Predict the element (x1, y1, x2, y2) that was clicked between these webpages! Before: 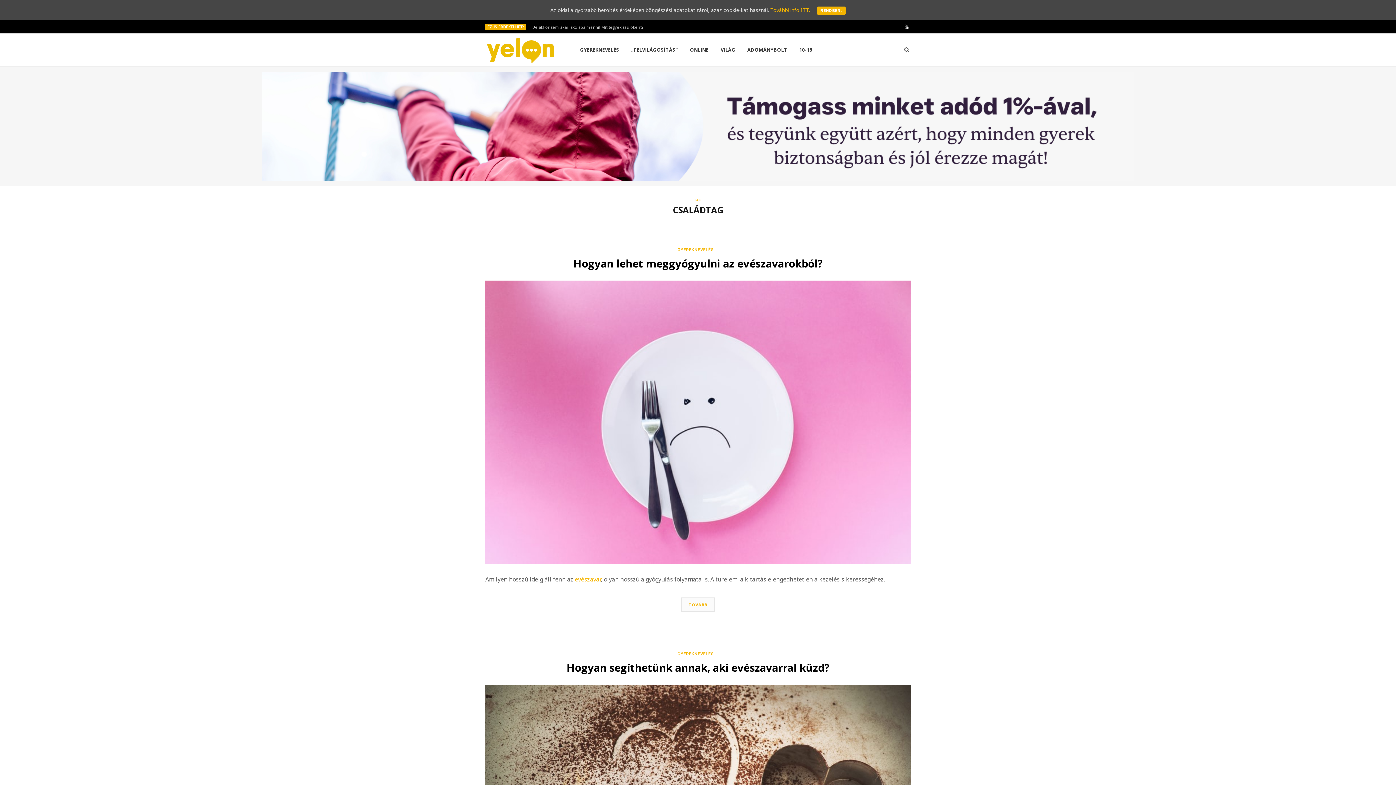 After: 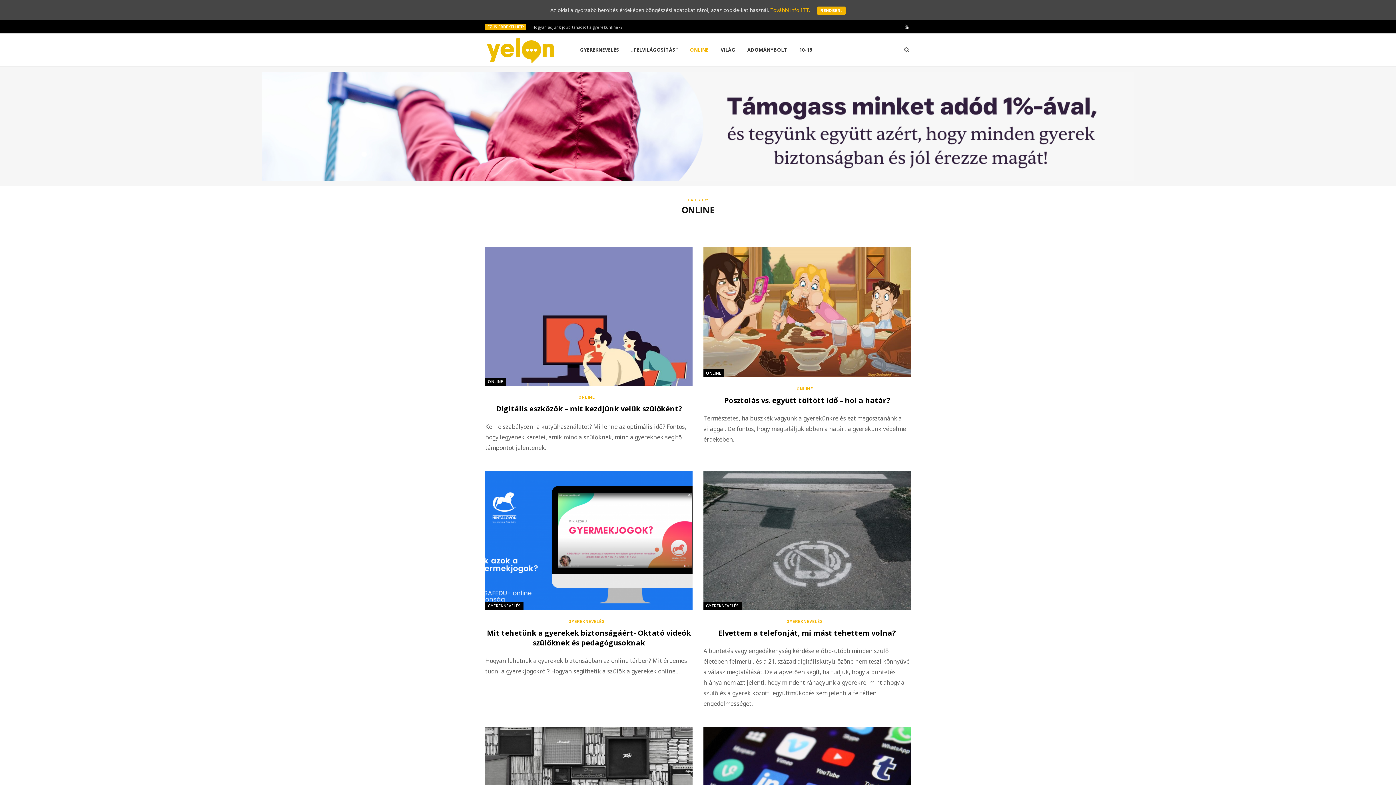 Action: bbox: (684, 33, 714, 66) label: ONLINE